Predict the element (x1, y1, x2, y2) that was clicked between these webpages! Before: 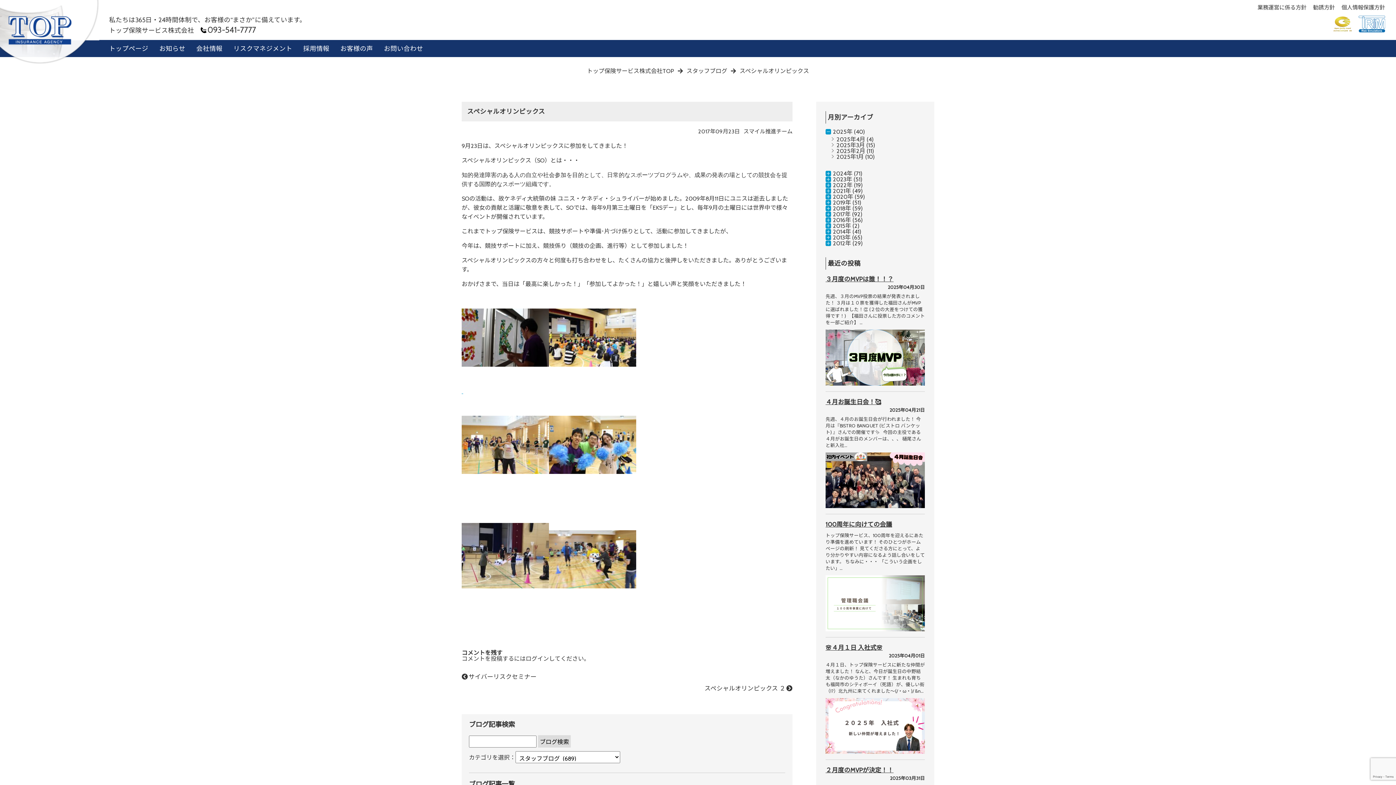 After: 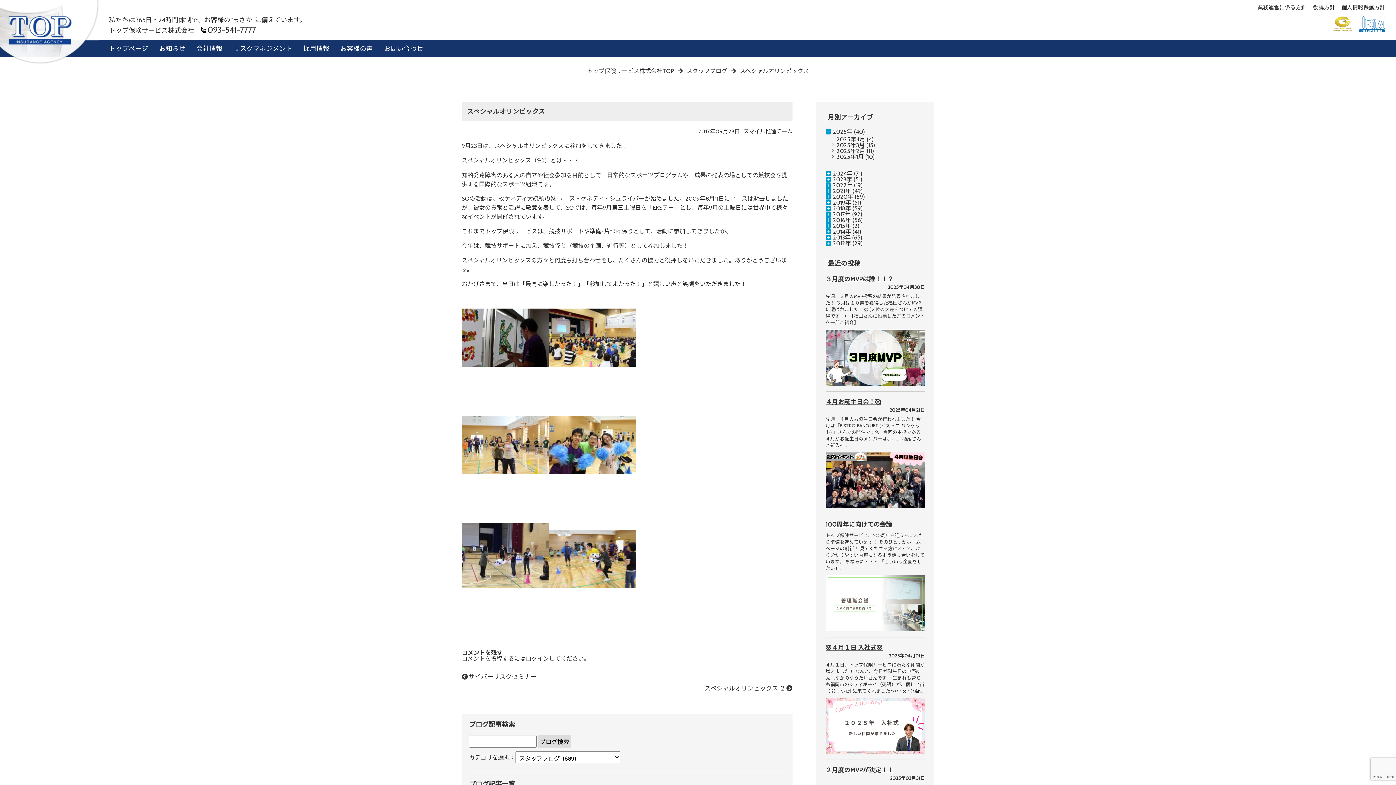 Action: label: 2017年09月23日 bbox: (698, 128, 740, 134)